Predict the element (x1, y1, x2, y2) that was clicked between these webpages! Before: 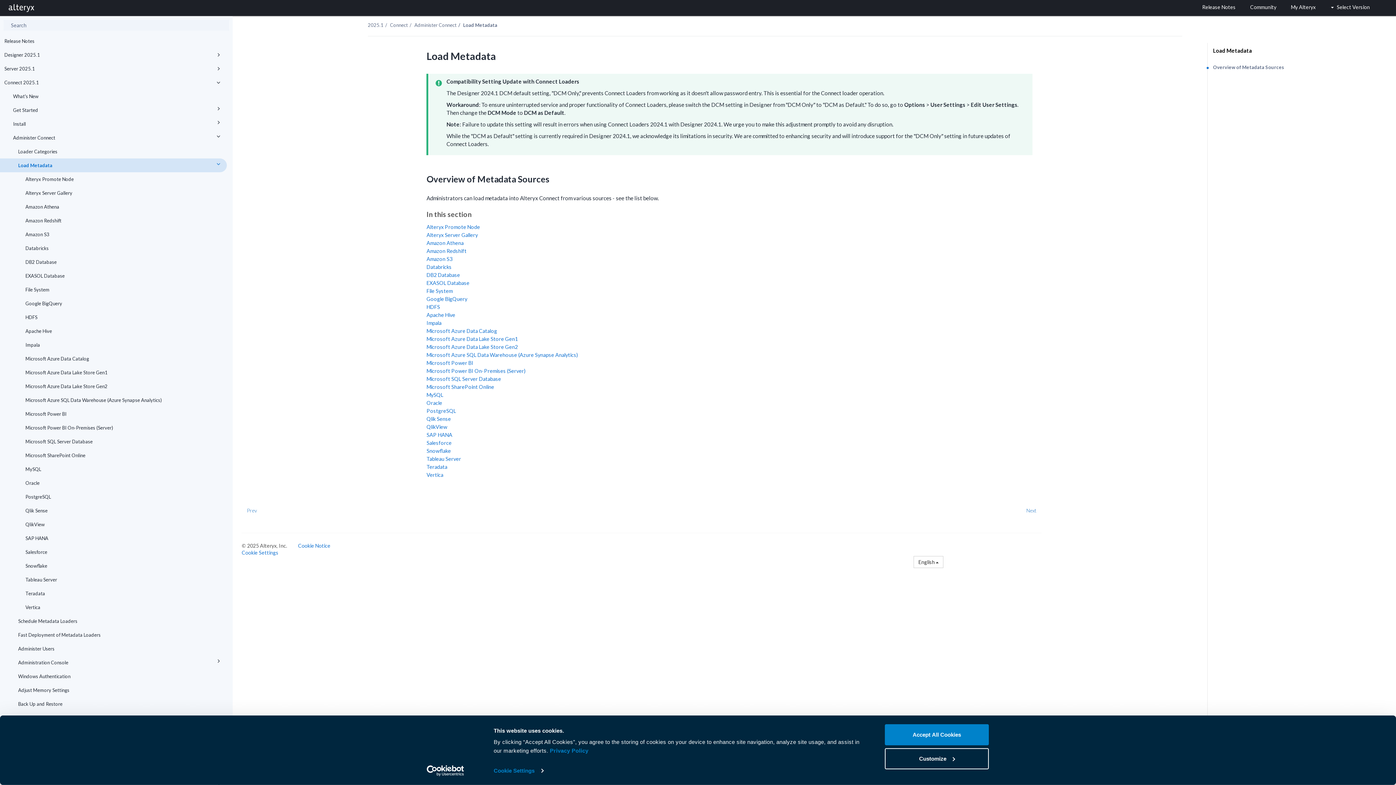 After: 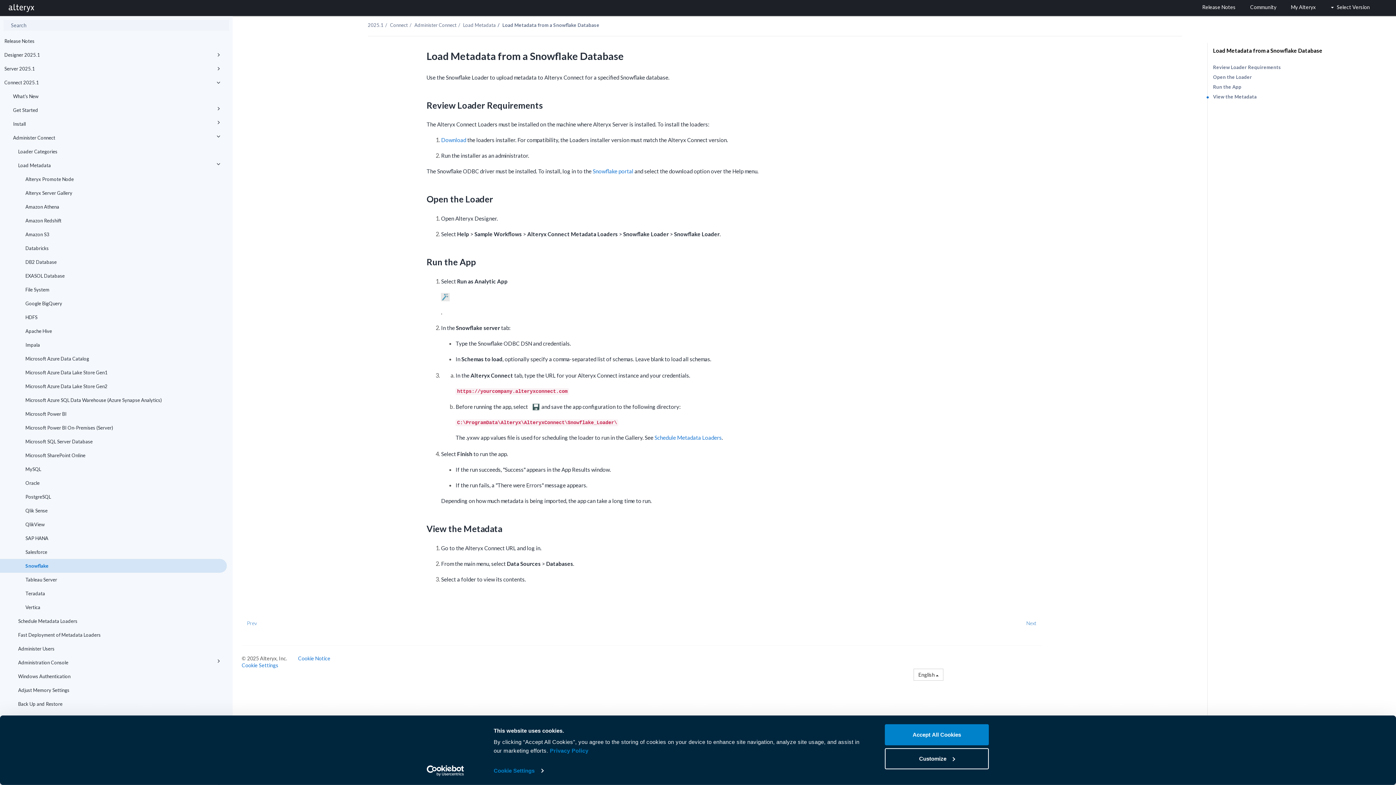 Action: label: Snowflake bbox: (426, 447, 451, 454)